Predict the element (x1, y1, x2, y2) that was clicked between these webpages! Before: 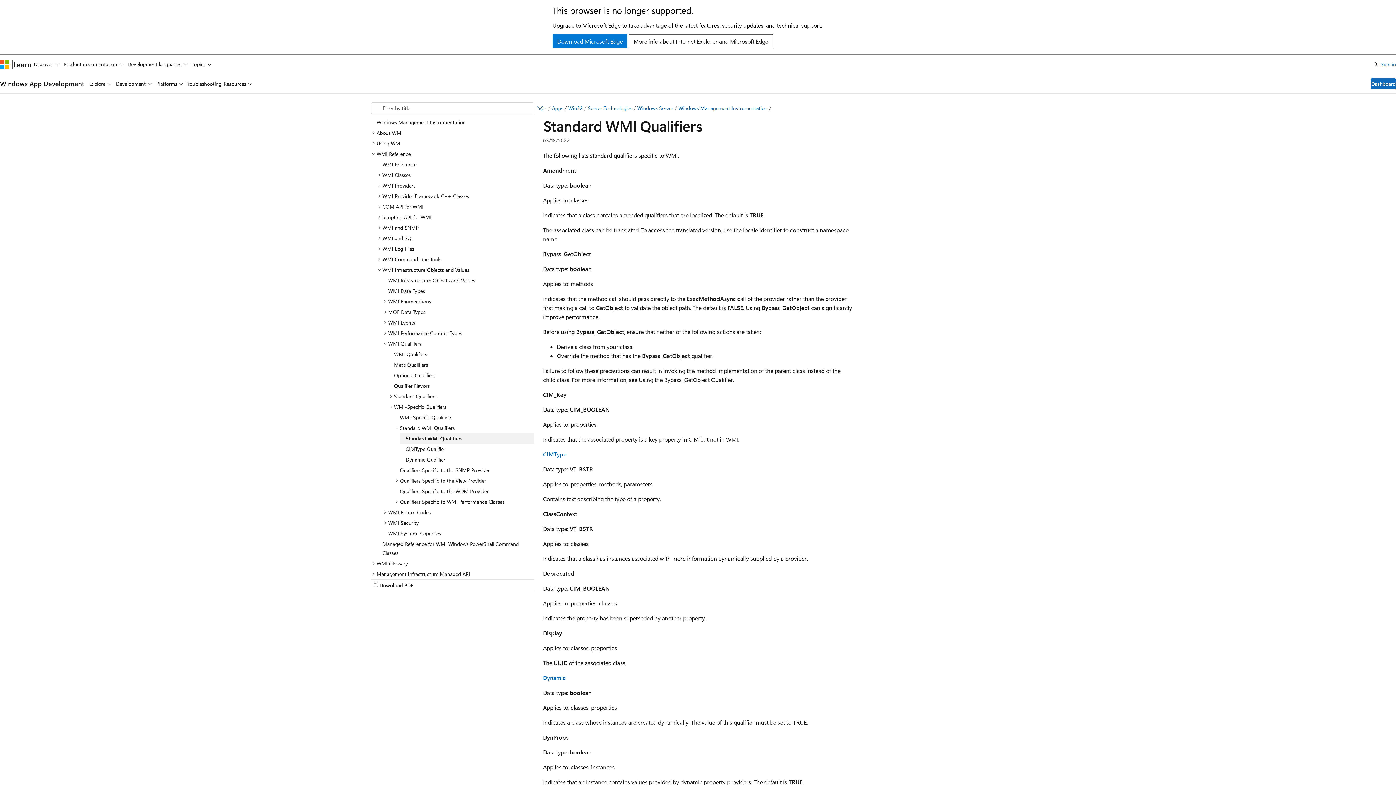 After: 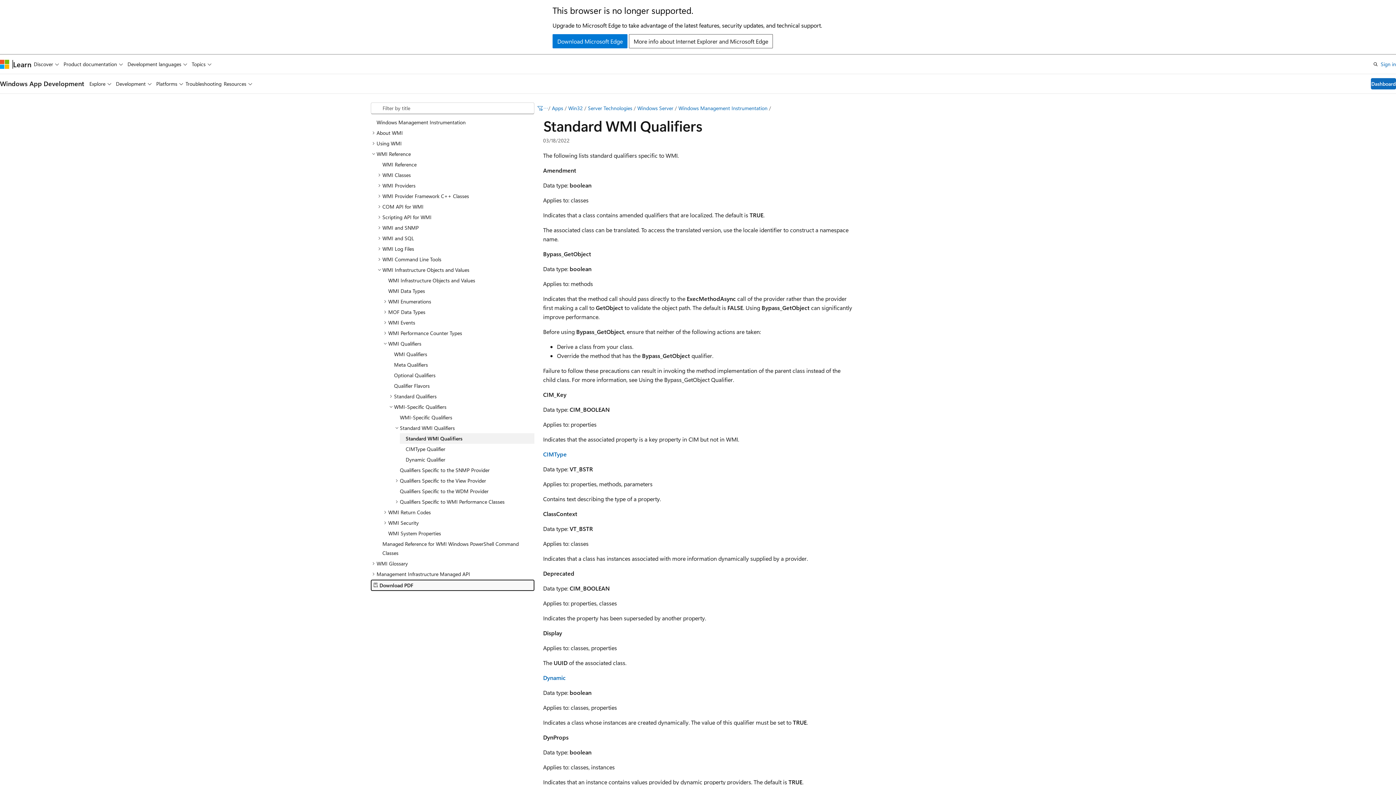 Action: label: Download PDF bbox: (370, 579, 534, 591)